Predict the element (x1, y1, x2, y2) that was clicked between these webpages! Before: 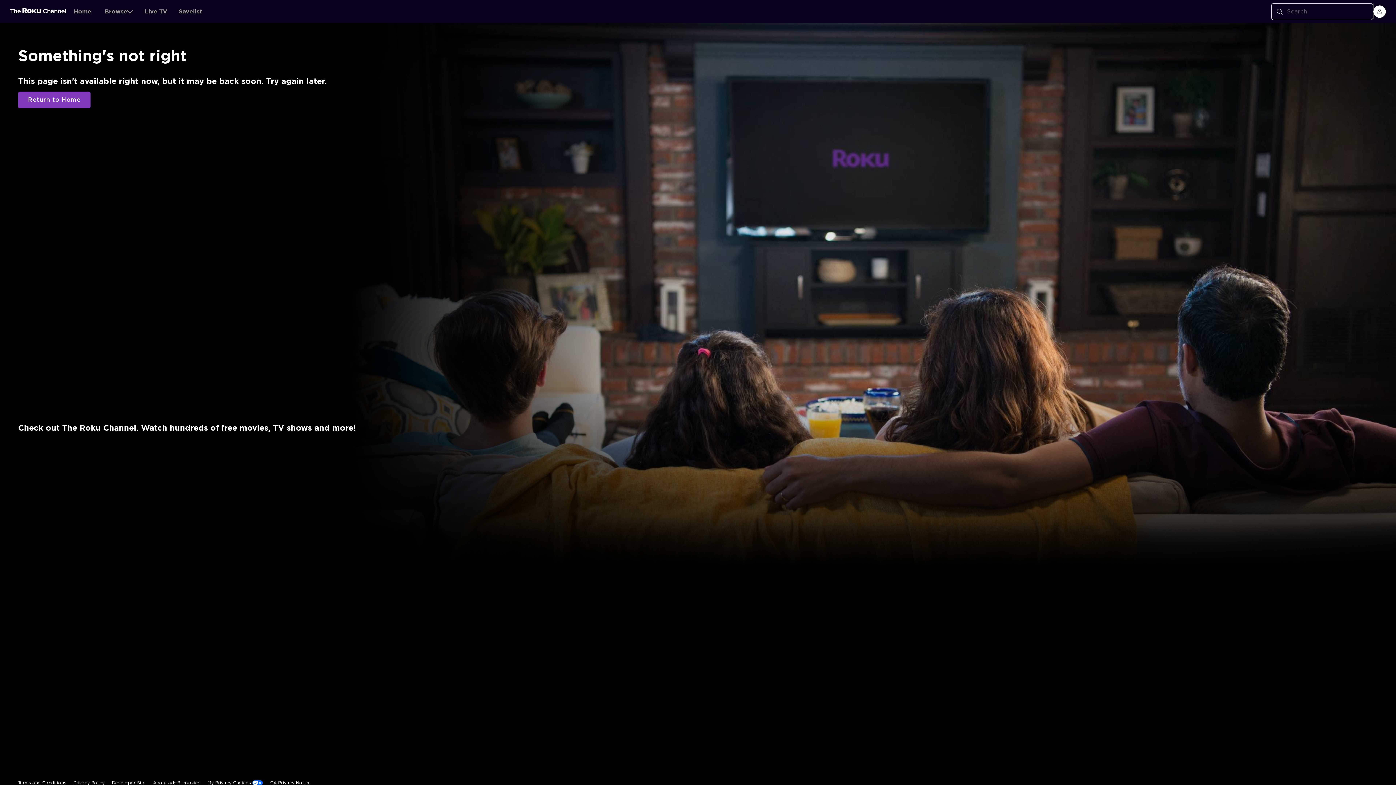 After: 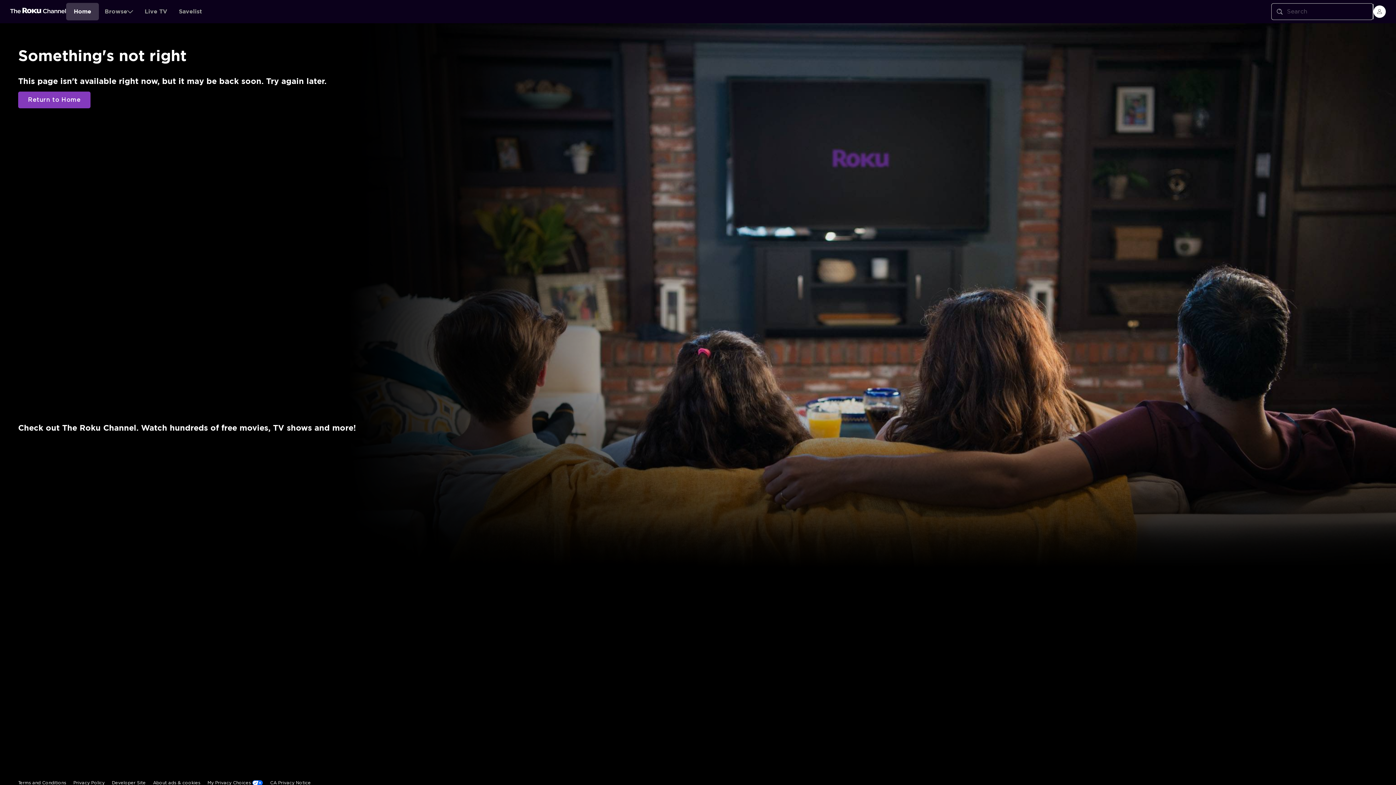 Action: label: Home bbox: (66, 2, 98, 20)